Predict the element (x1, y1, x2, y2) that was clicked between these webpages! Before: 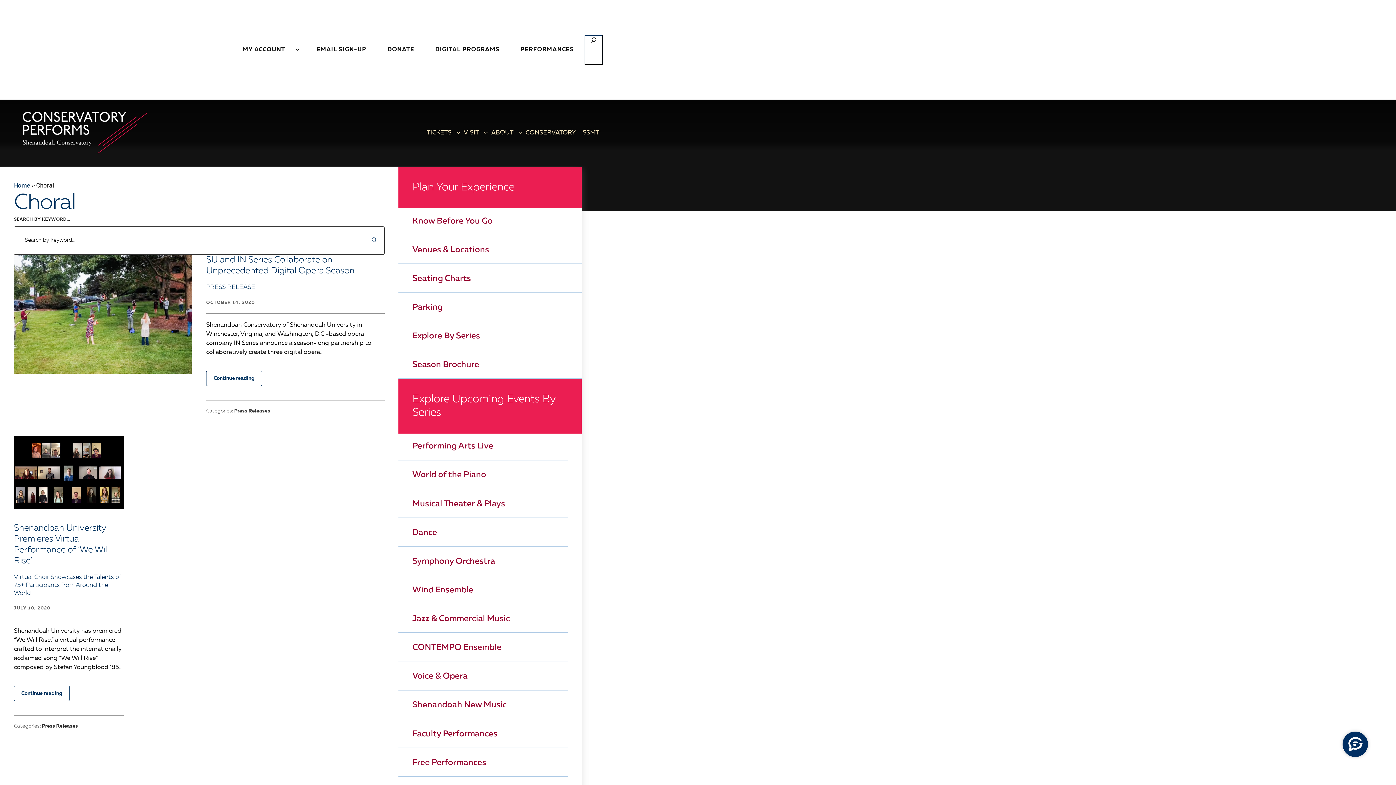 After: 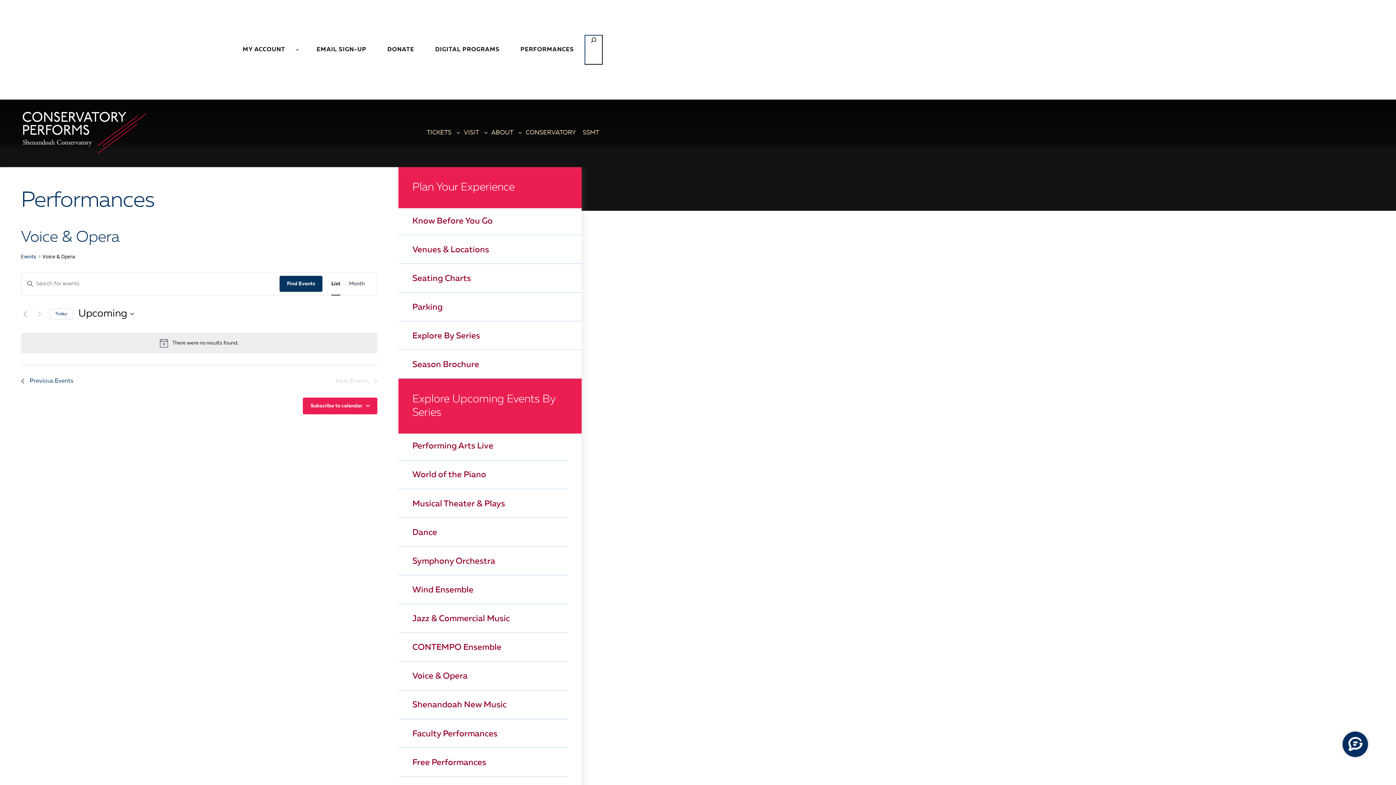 Action: label: Voice & Opera bbox: (412, 671, 467, 683)